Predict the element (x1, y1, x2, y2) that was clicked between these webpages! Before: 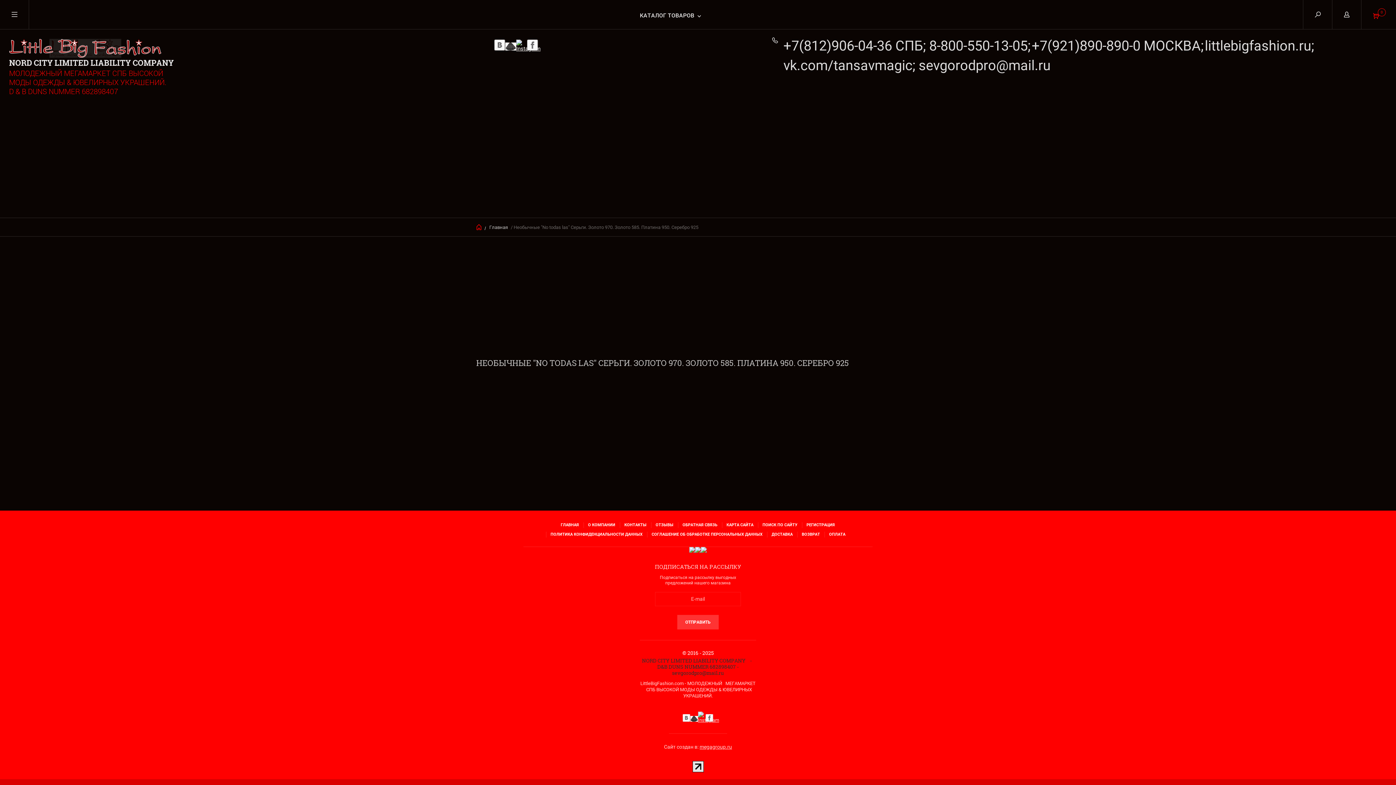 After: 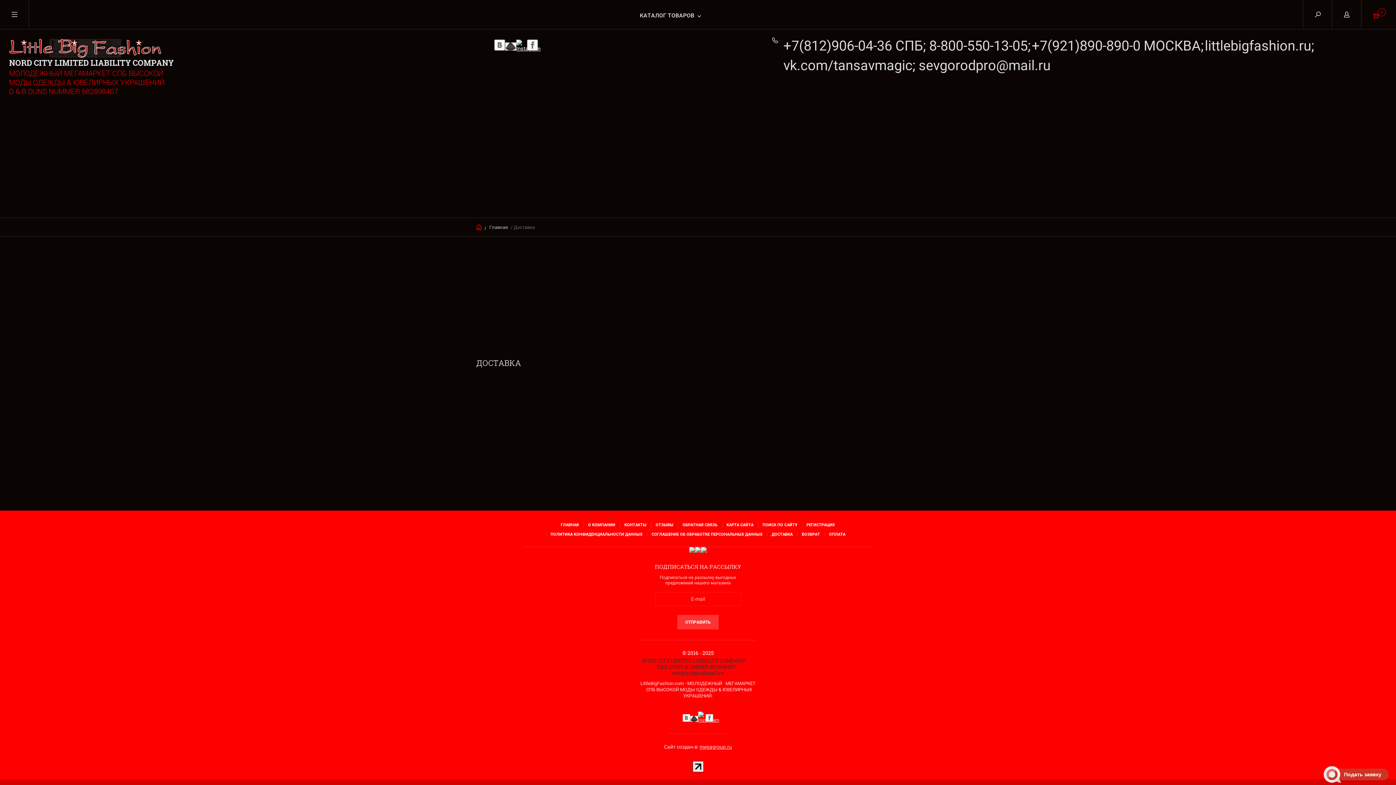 Action: bbox: (771, 531, 792, 537) label: ДОСТАВКА